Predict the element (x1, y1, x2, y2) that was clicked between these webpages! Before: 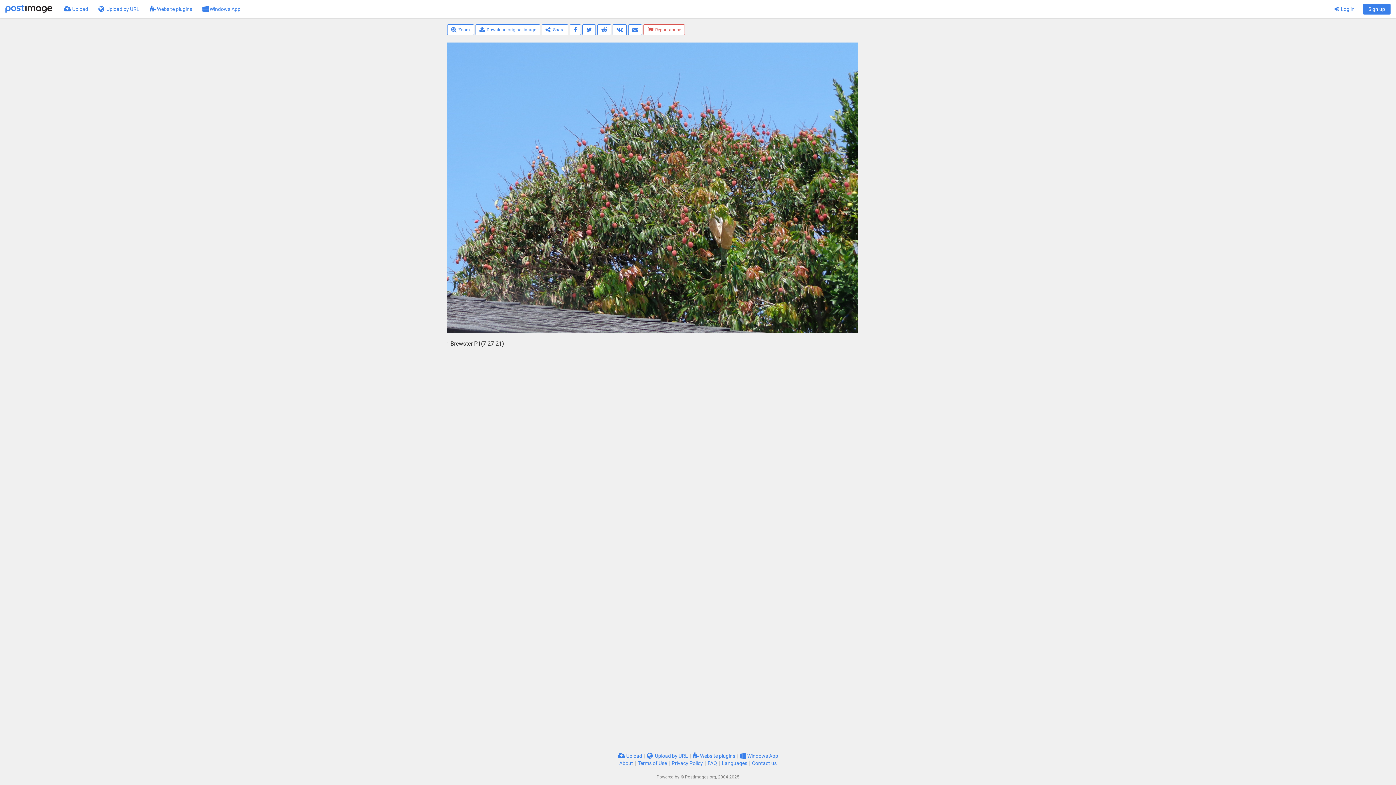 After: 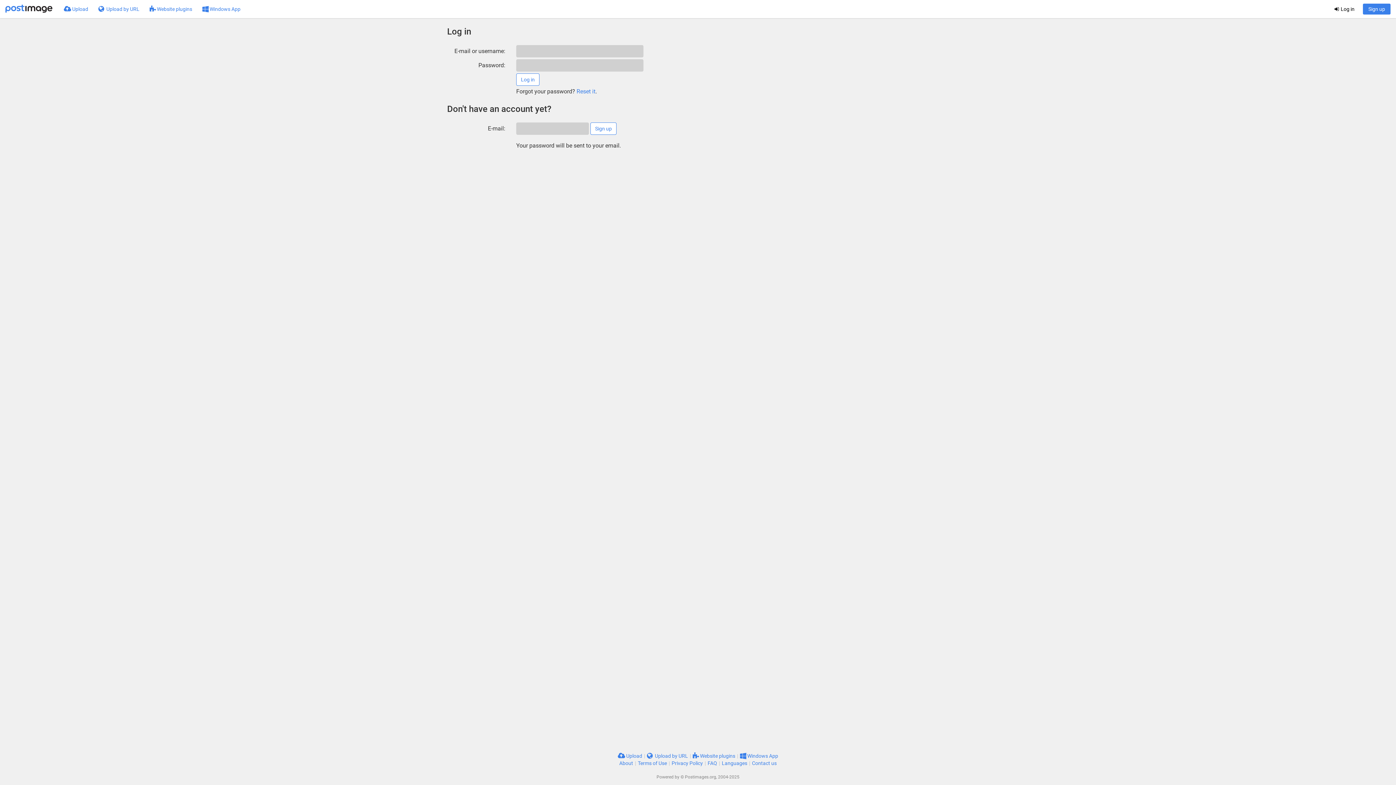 Action: bbox: (1329, 0, 1360, 18) label:  Log in